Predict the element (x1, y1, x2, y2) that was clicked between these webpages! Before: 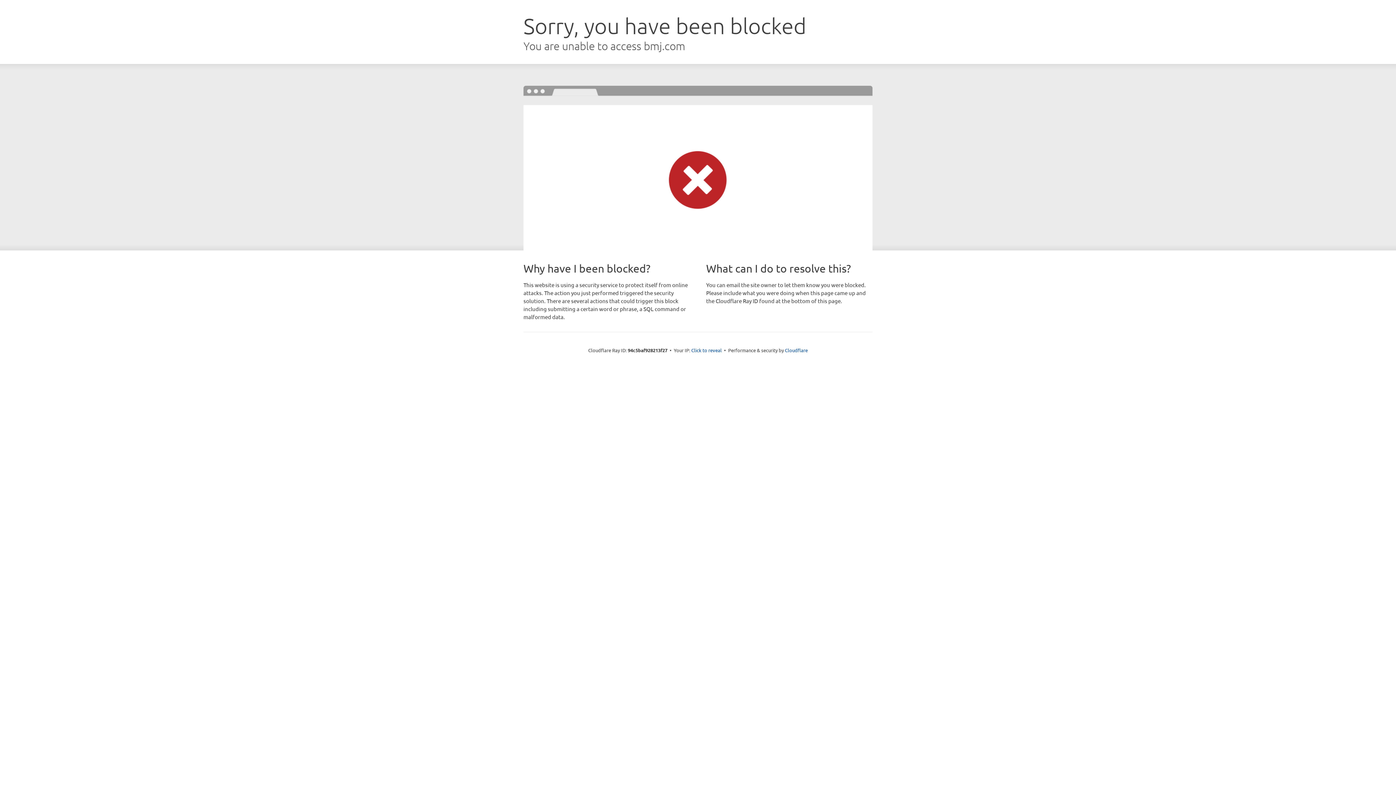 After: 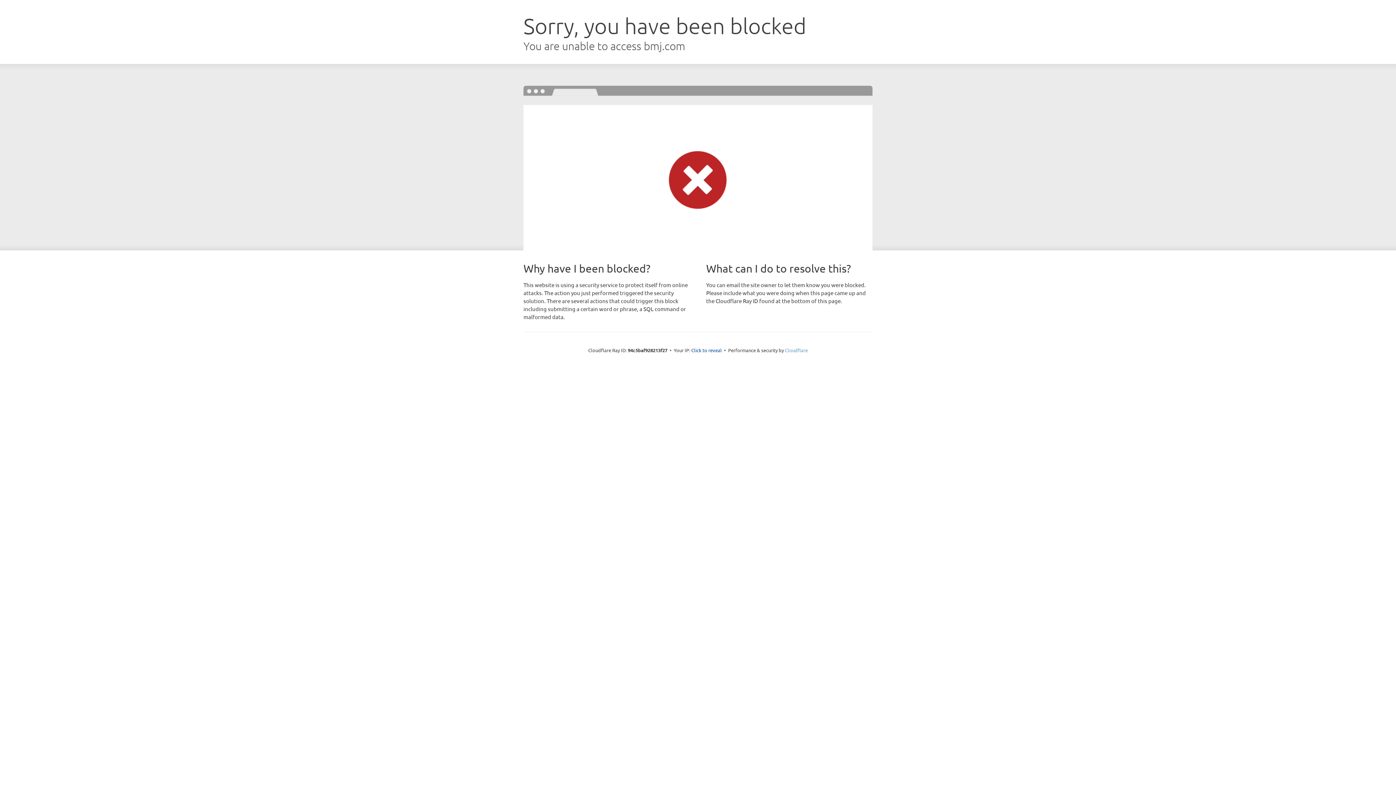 Action: bbox: (785, 347, 808, 353) label: Cloudflare